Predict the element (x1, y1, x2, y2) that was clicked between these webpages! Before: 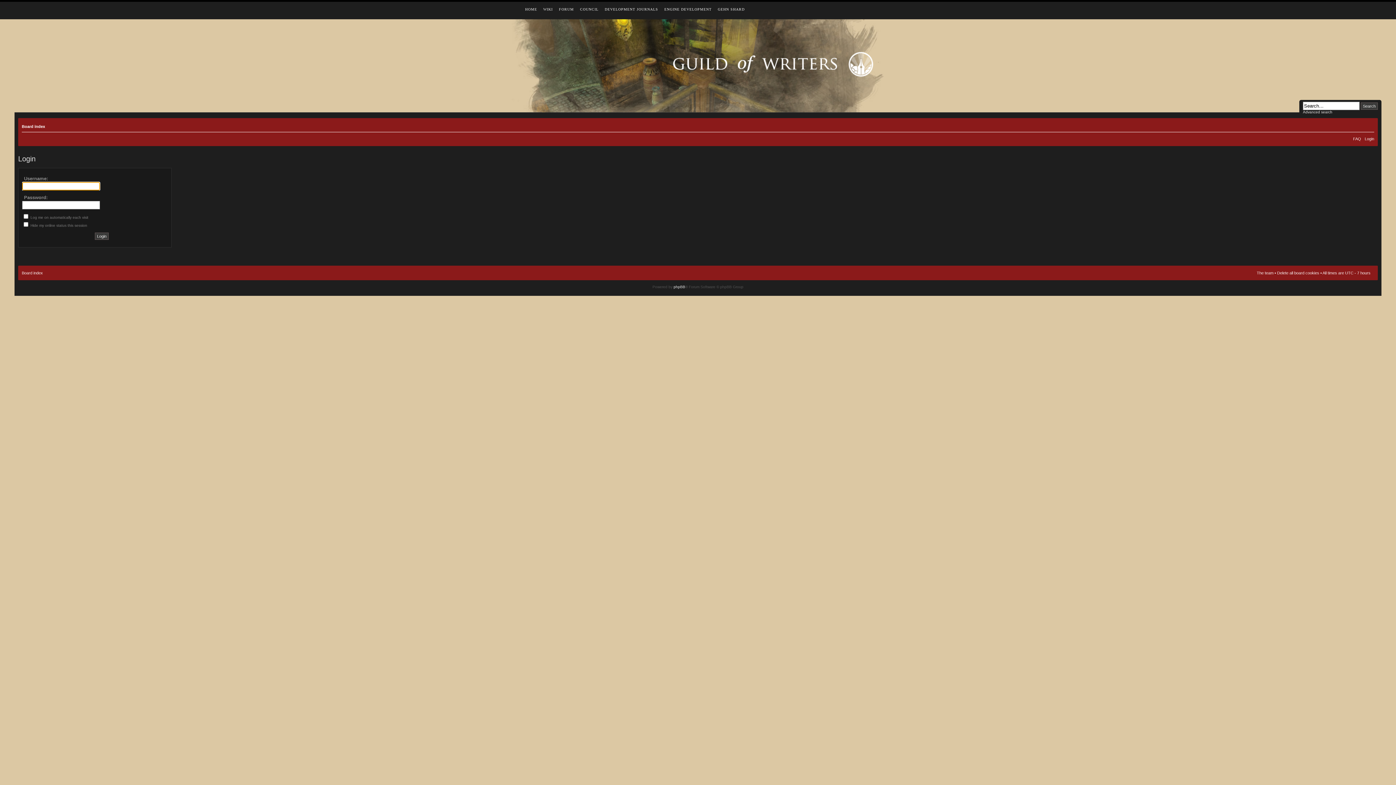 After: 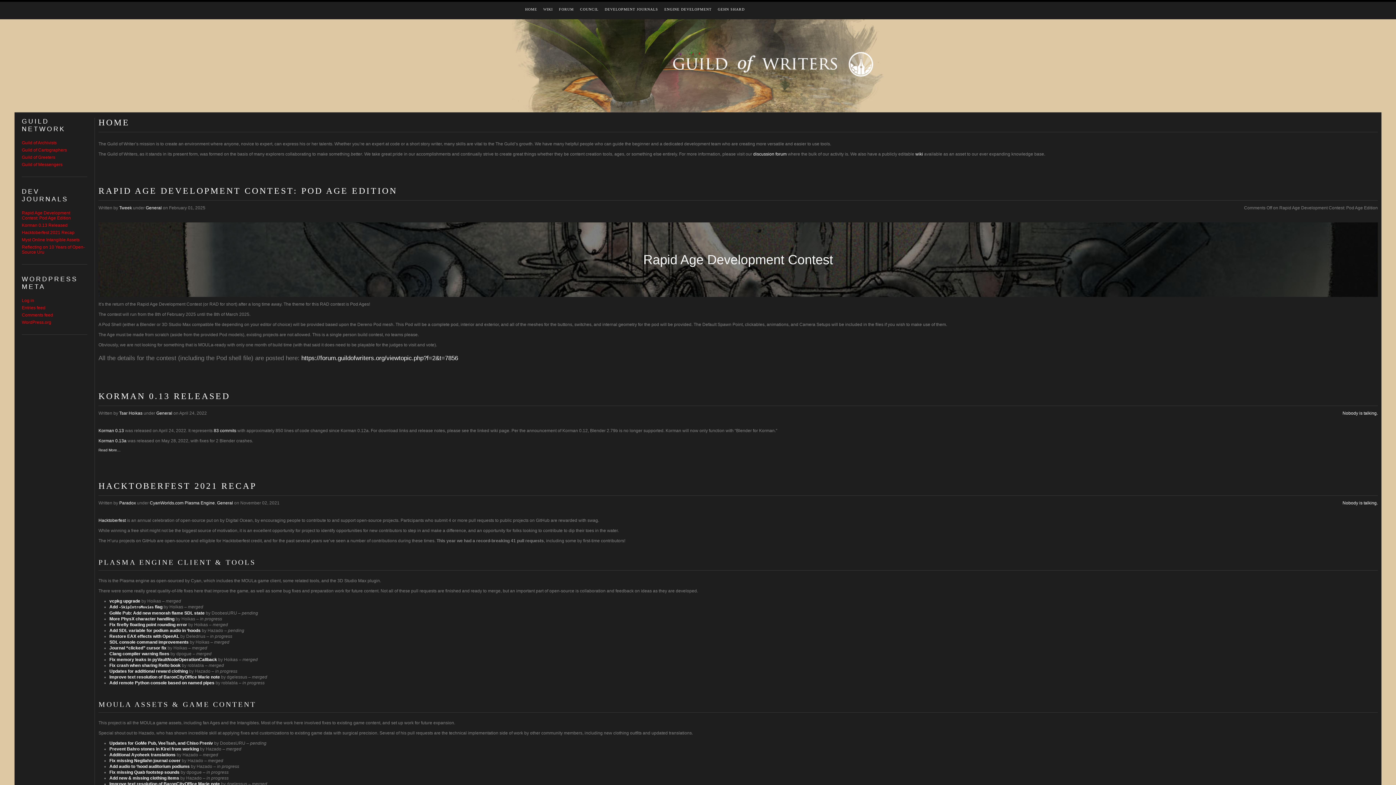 Action: bbox: (523, 5, 539, 13) label: HOME